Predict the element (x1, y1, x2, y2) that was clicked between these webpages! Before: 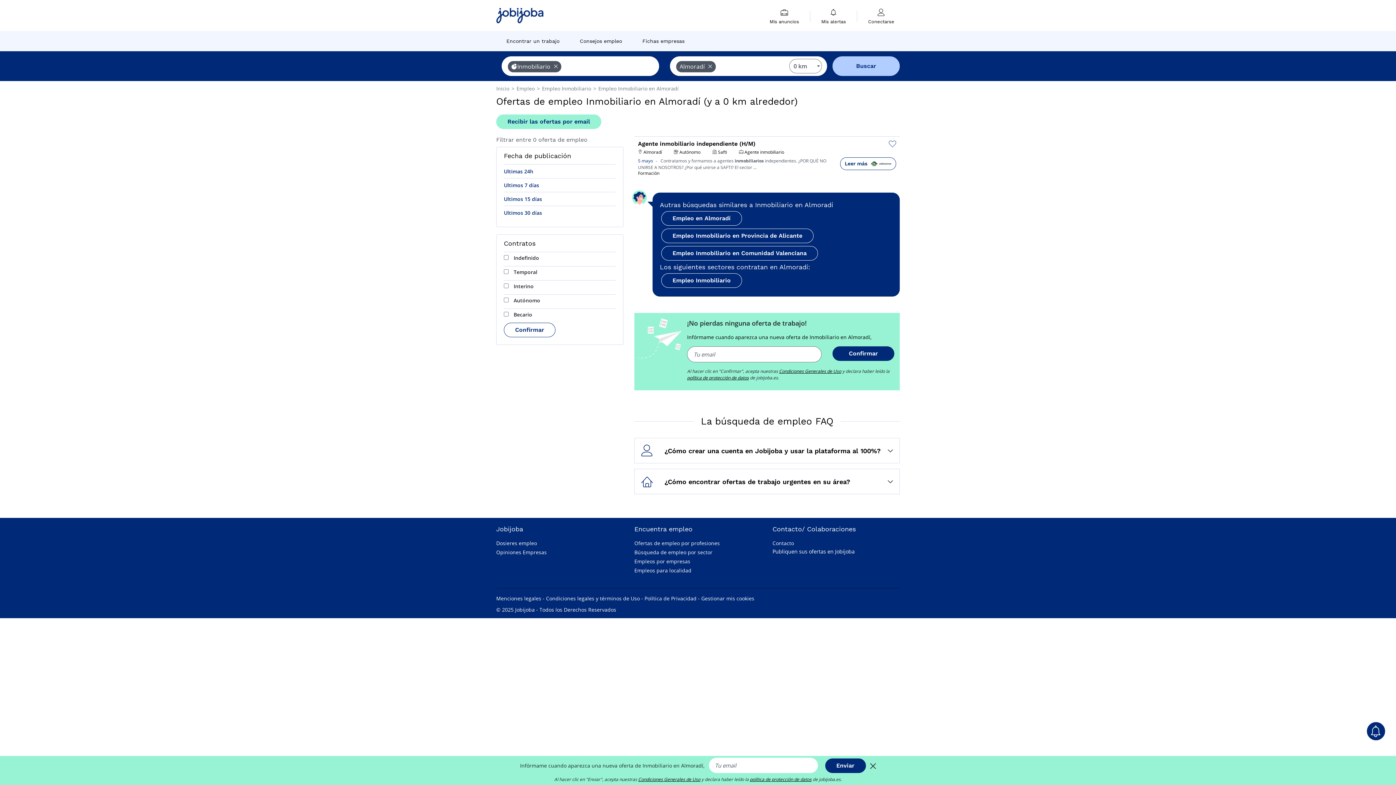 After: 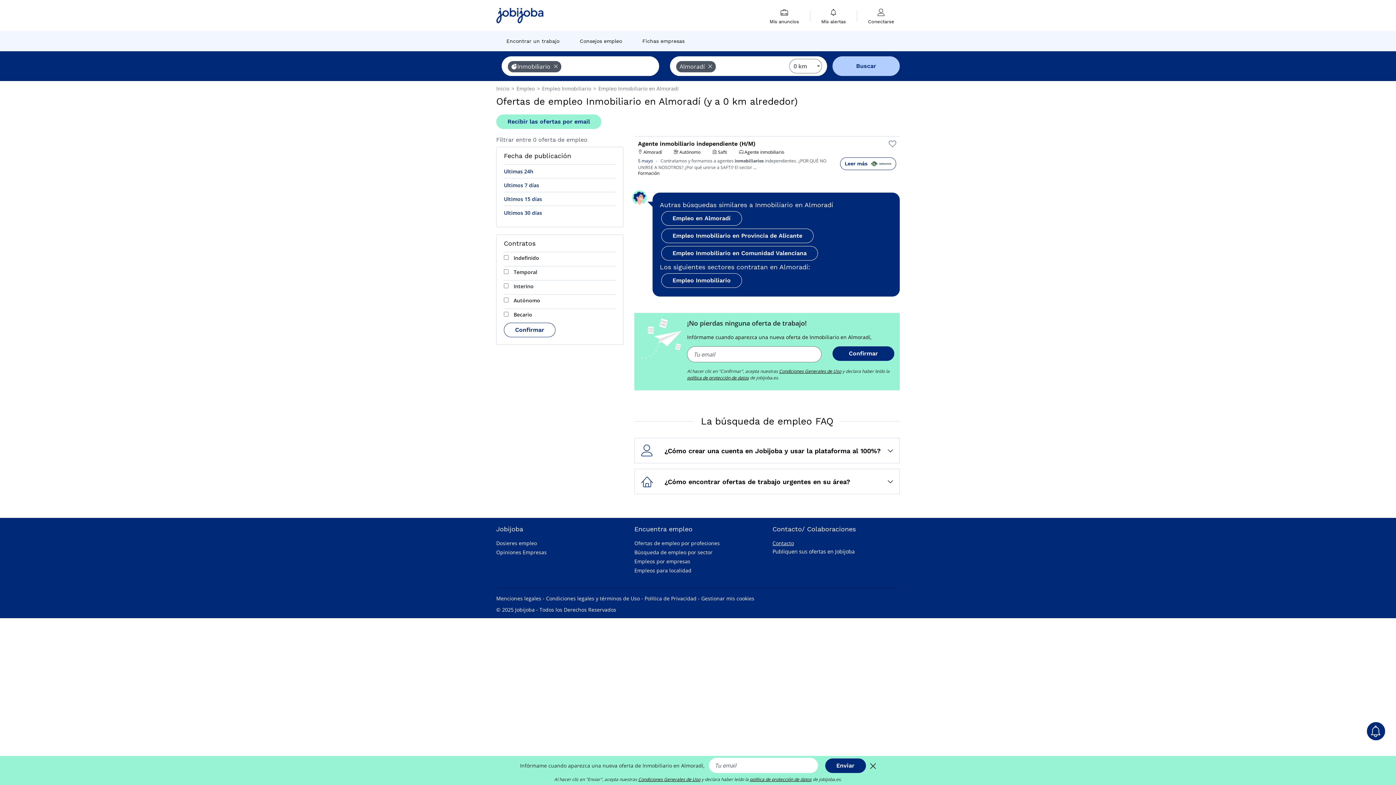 Action: bbox: (772, 540, 794, 546) label: Contacto